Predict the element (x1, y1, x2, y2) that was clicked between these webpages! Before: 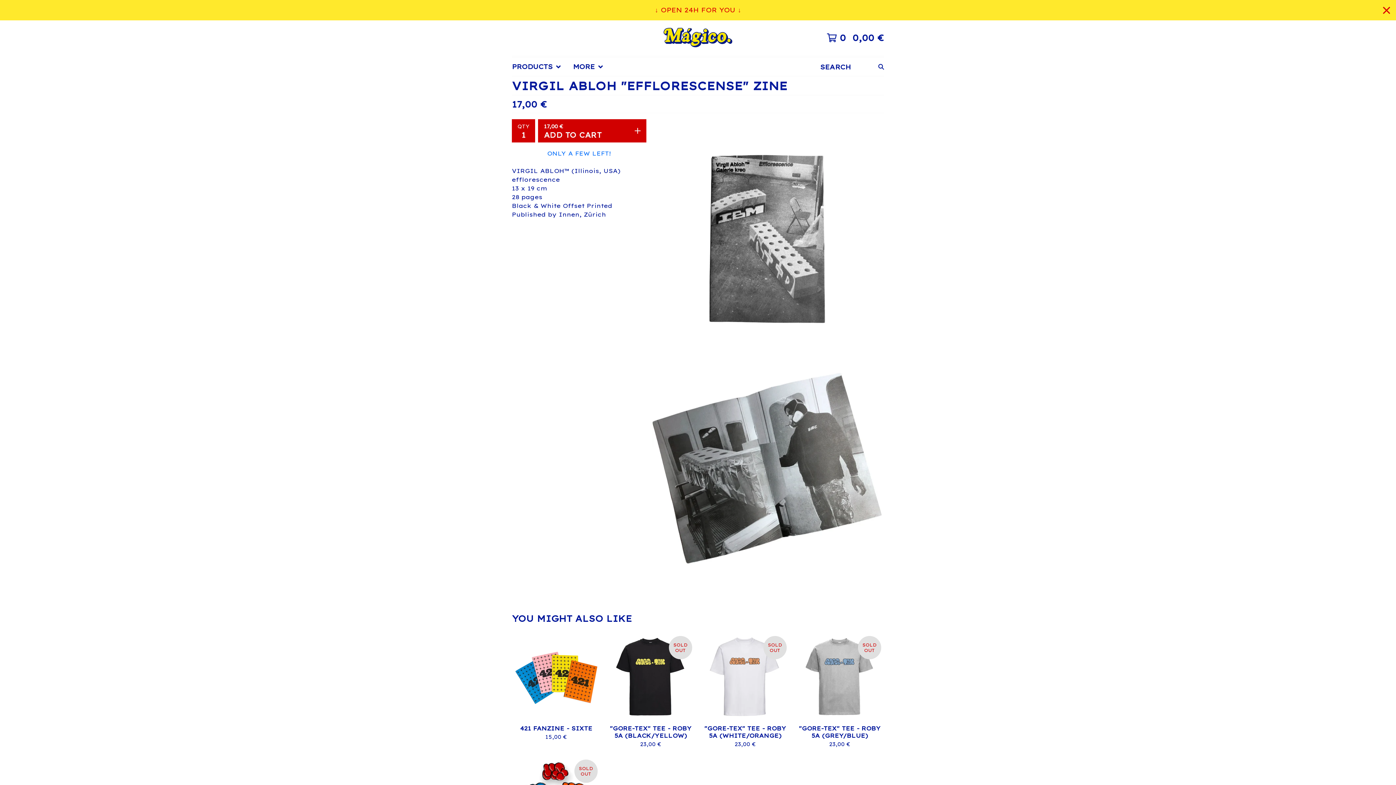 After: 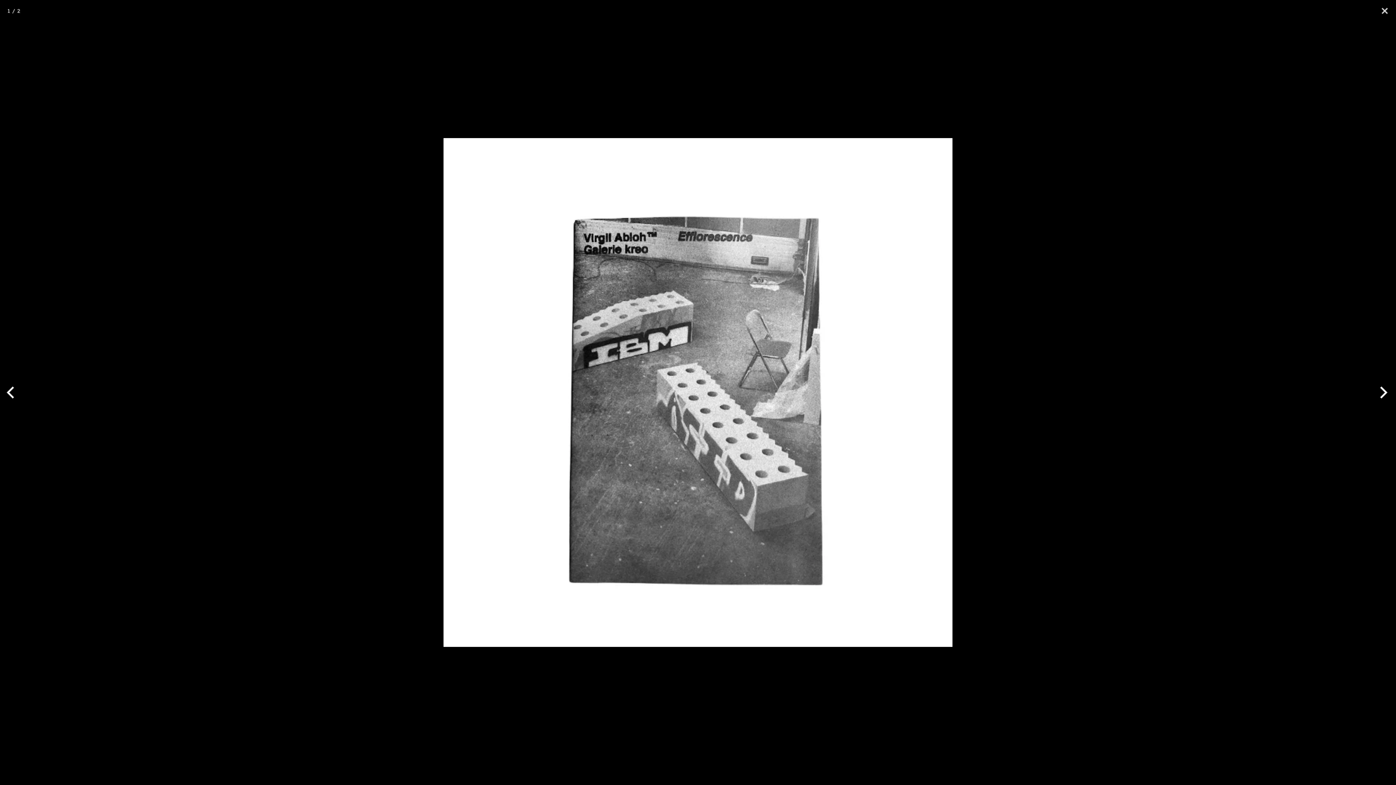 Action: label: Open image 1 in image viewer bbox: (652, 119, 884, 351)